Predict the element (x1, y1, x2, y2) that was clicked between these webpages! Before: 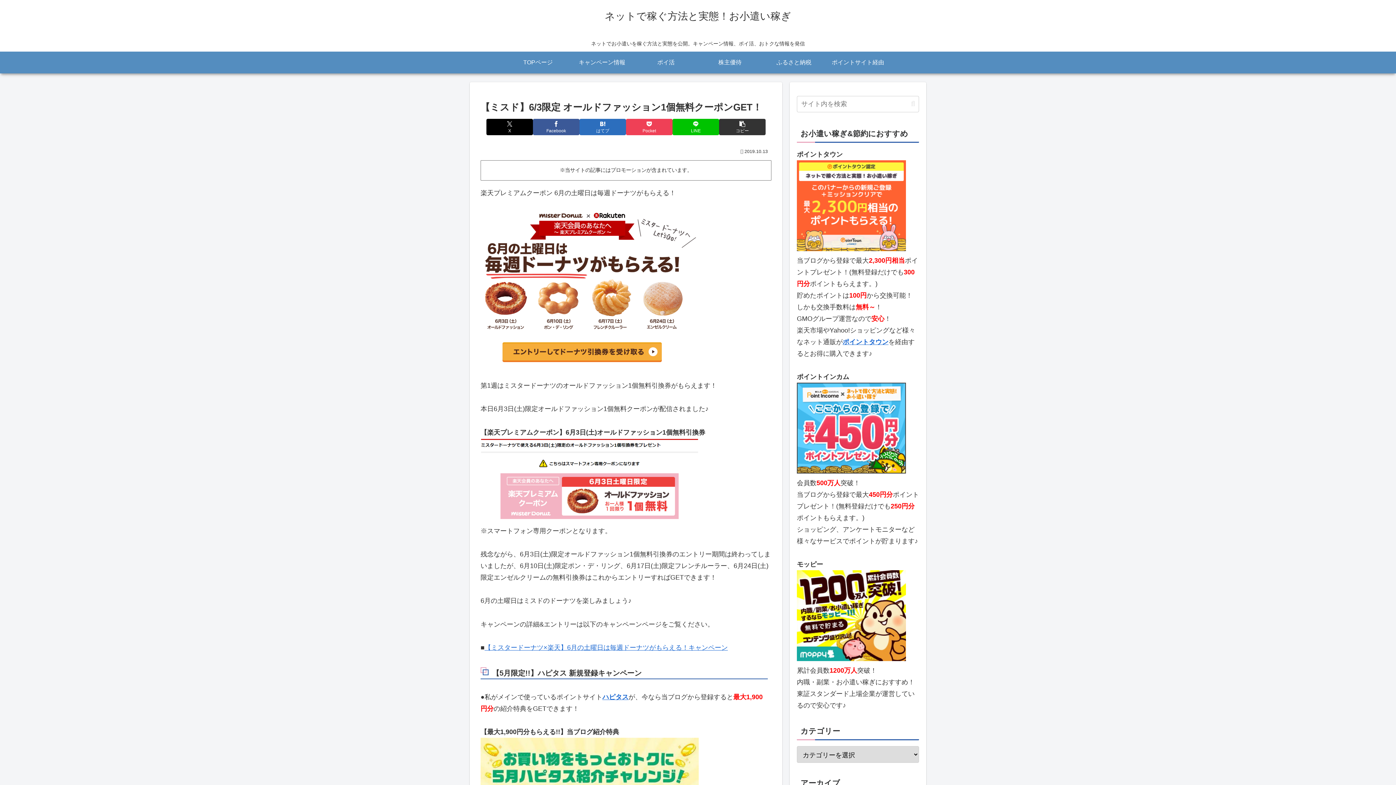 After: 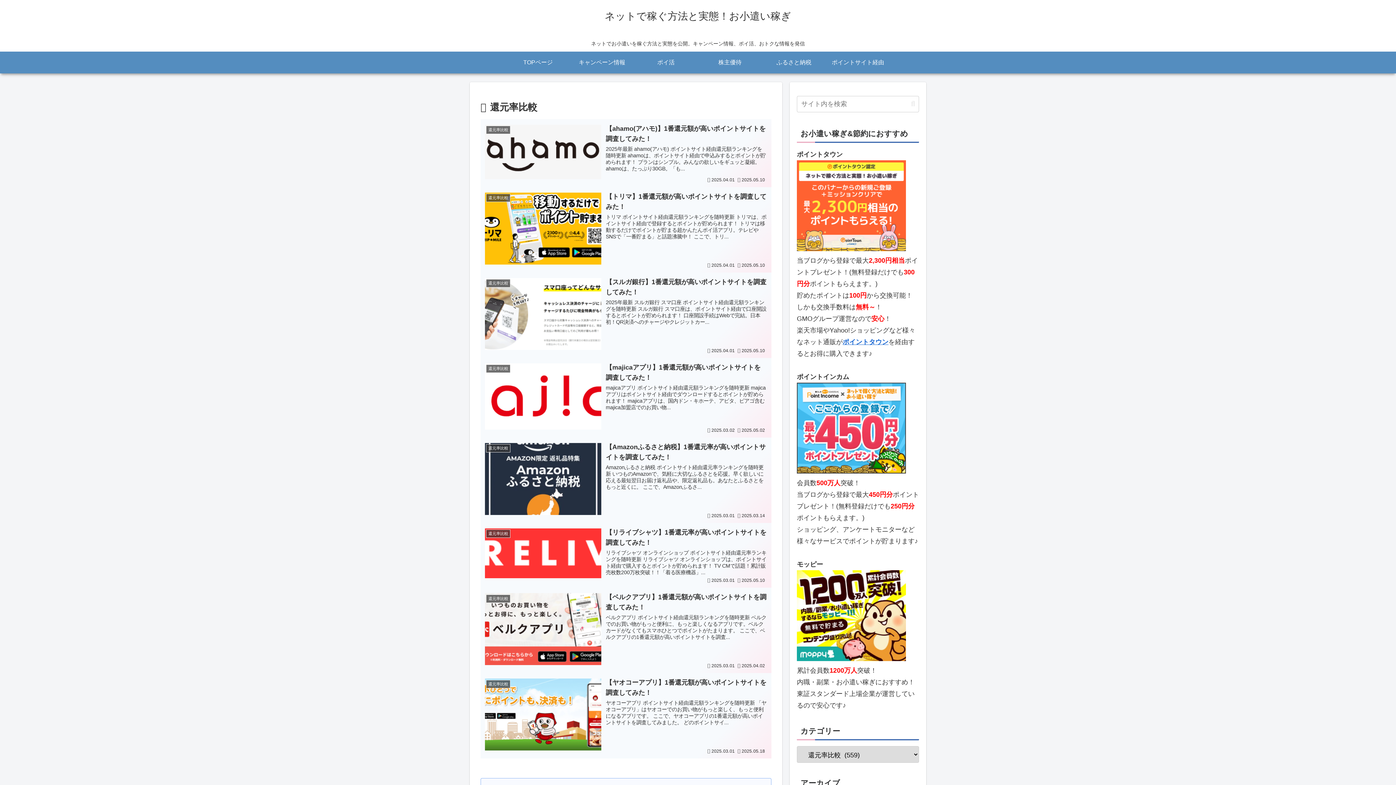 Action: label: ポイントサイト経由 bbox: (826, 51, 890, 73)